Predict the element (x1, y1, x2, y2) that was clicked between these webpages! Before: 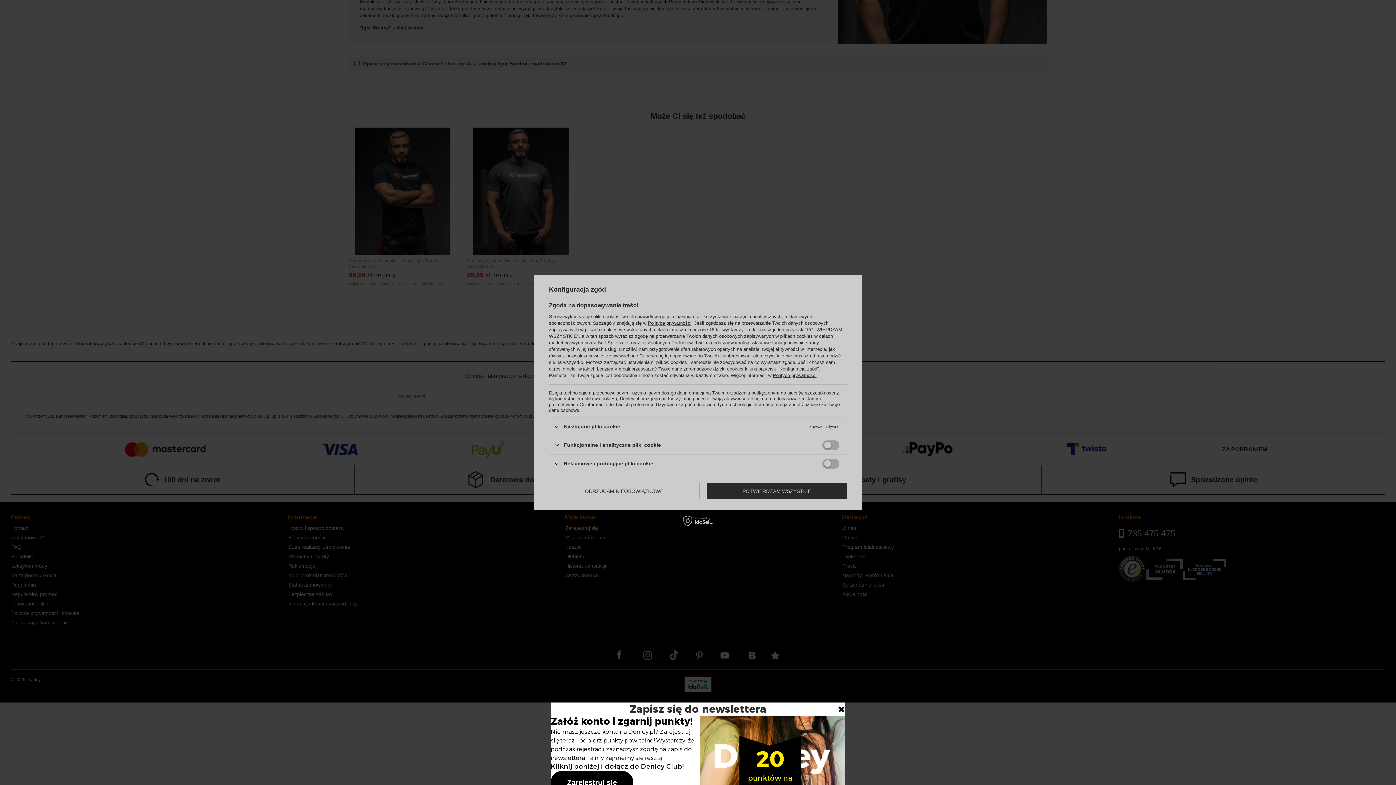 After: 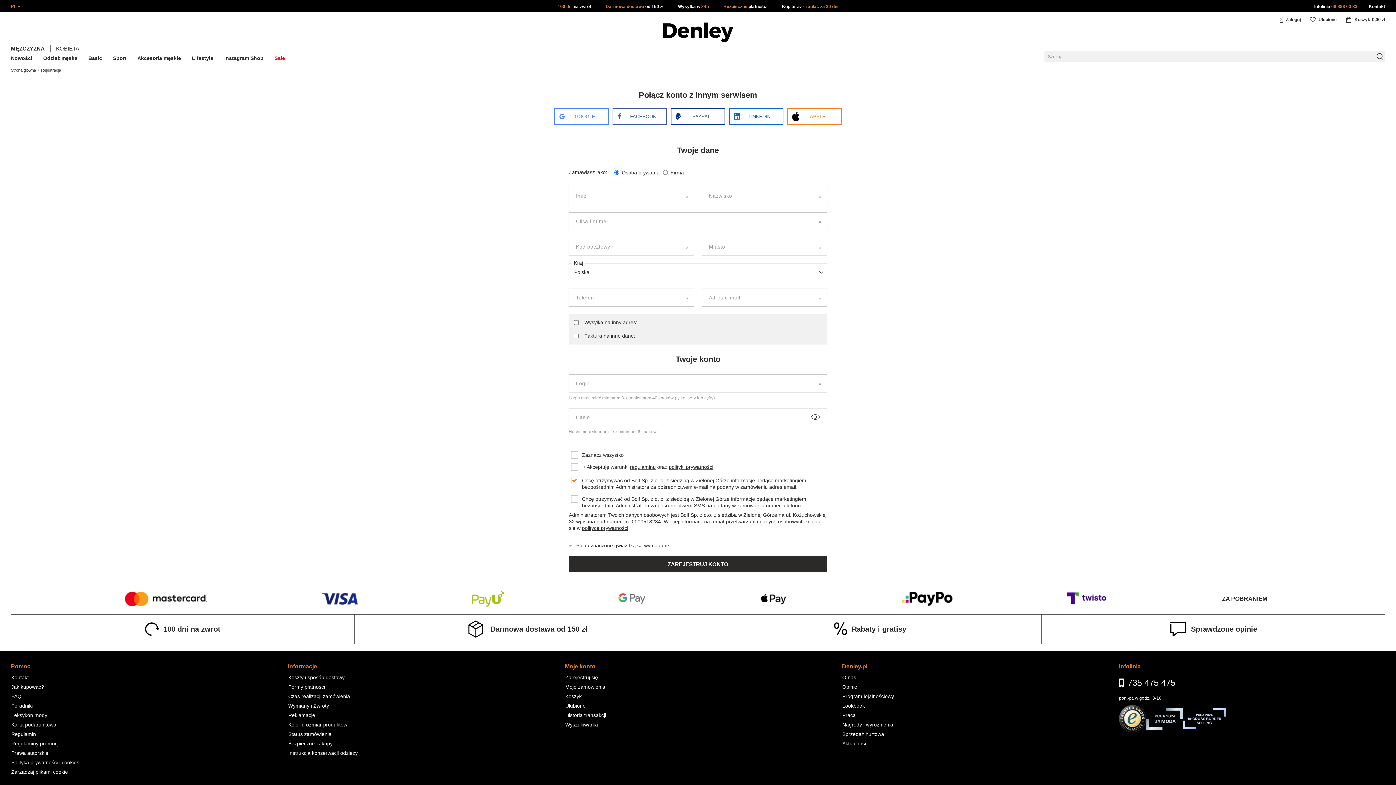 Action: label: Zarejestruj się bbox: (550, 754, 633, 778)